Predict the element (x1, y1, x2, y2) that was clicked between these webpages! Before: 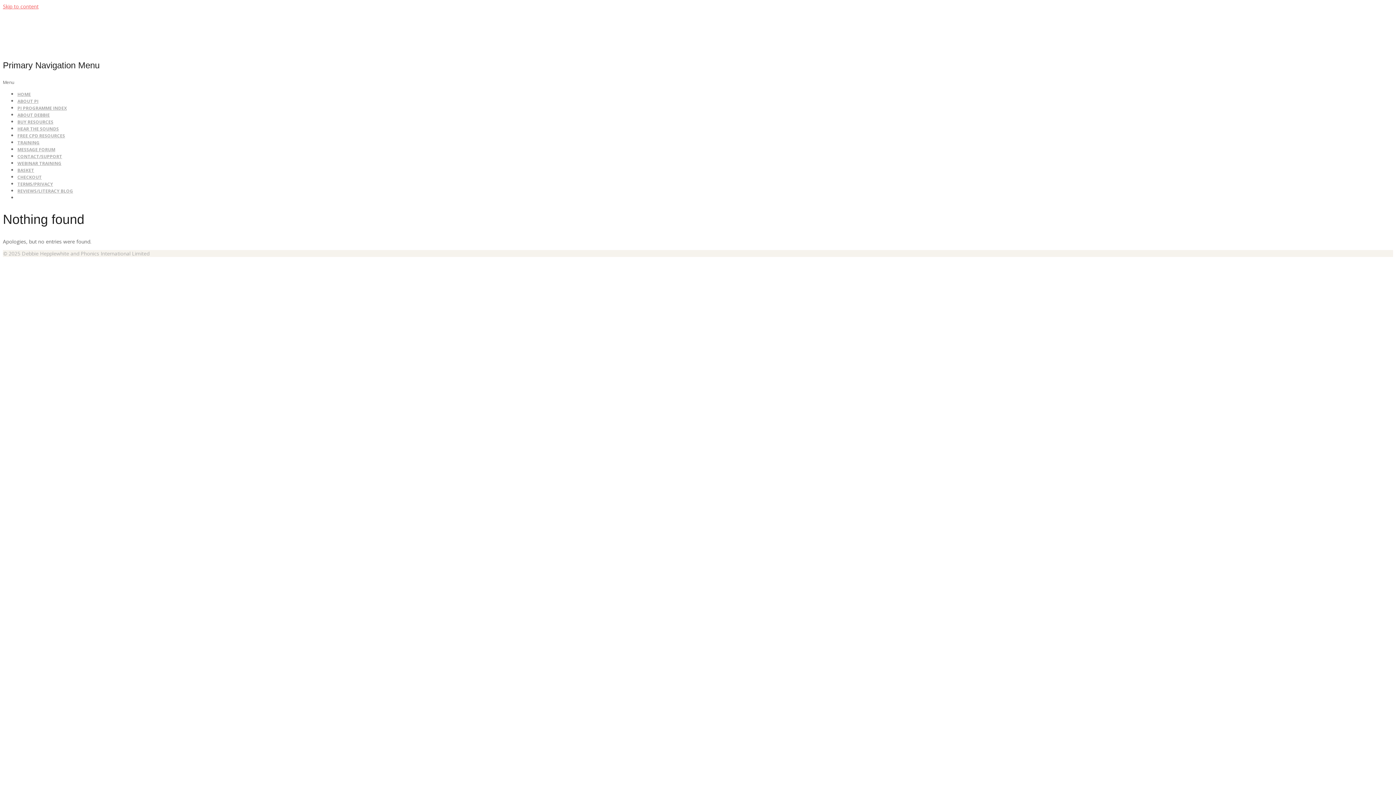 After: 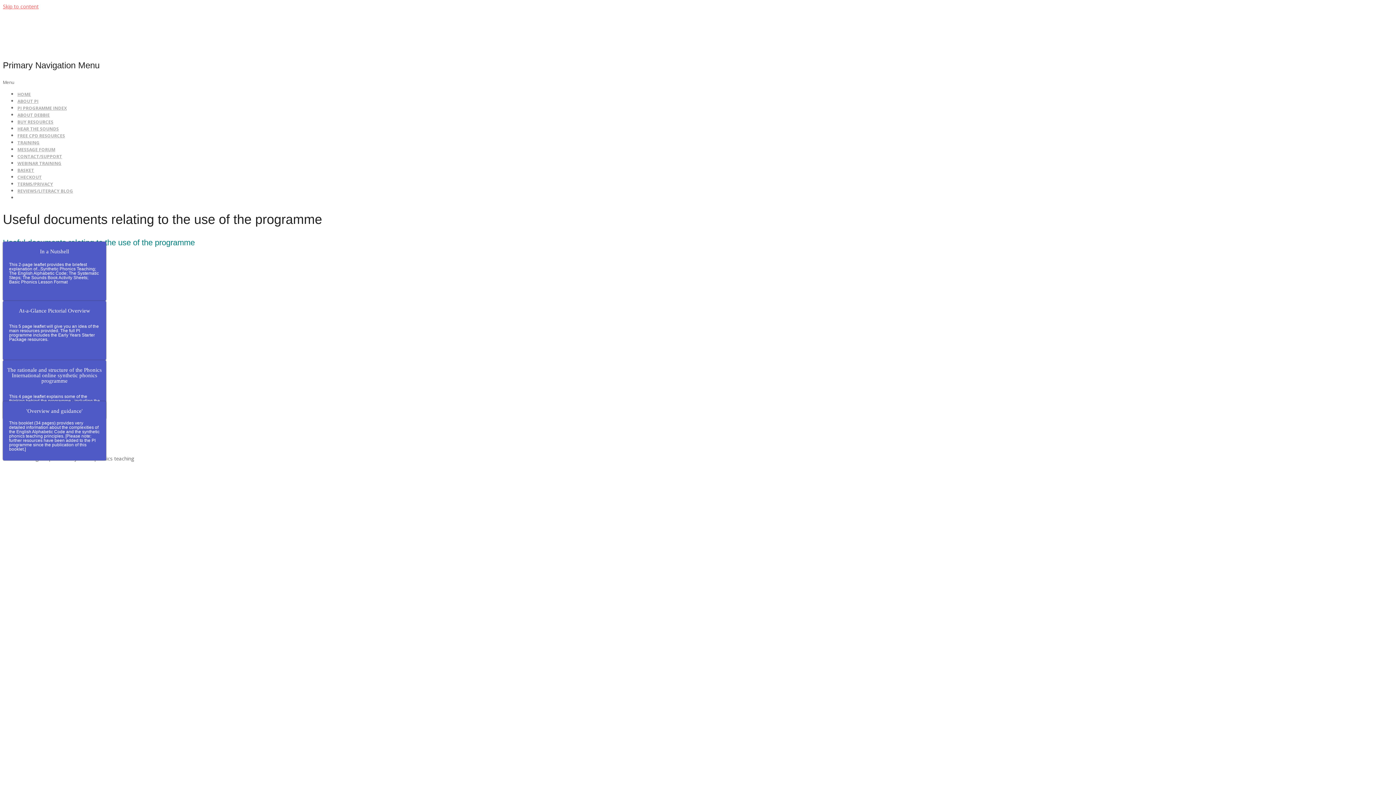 Action: bbox: (17, 98, 38, 104) label: ABOUT PI